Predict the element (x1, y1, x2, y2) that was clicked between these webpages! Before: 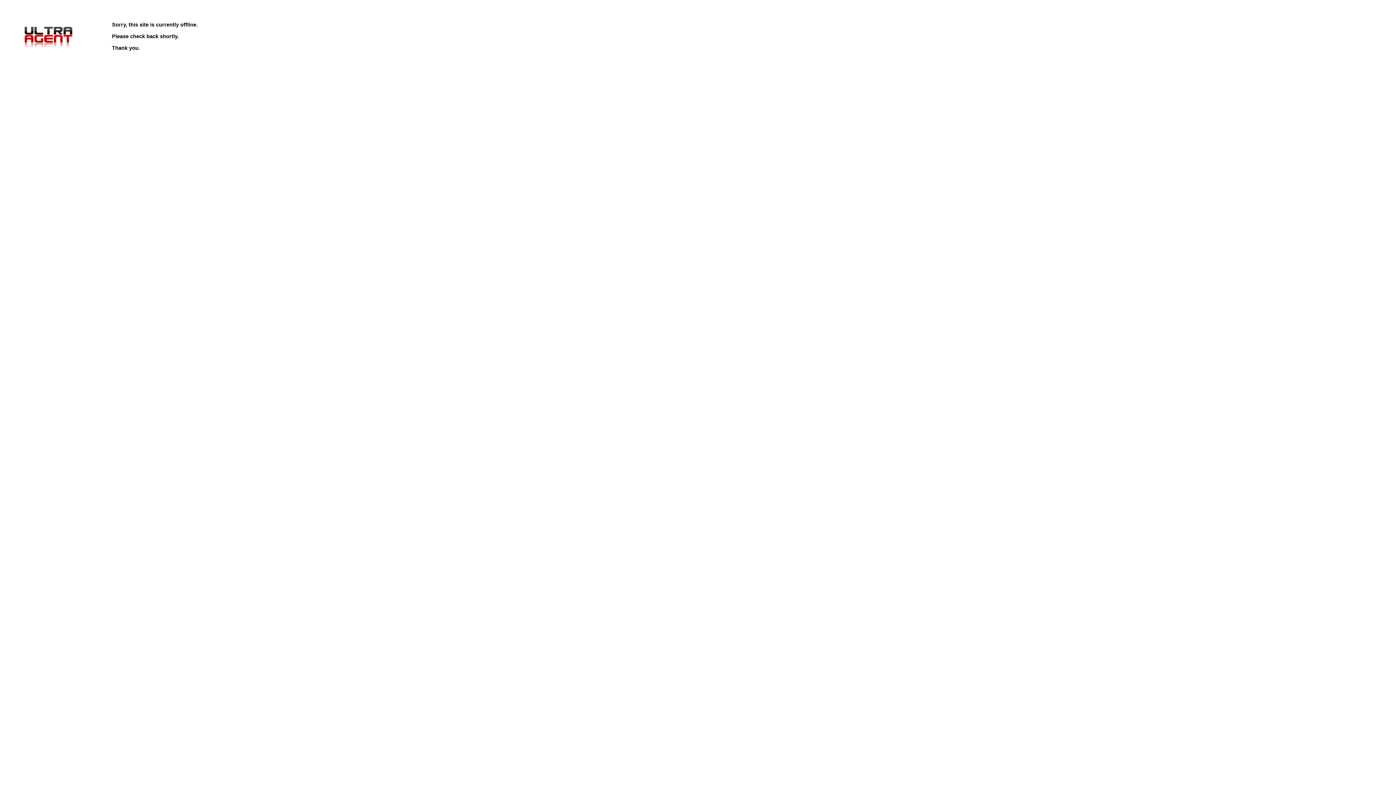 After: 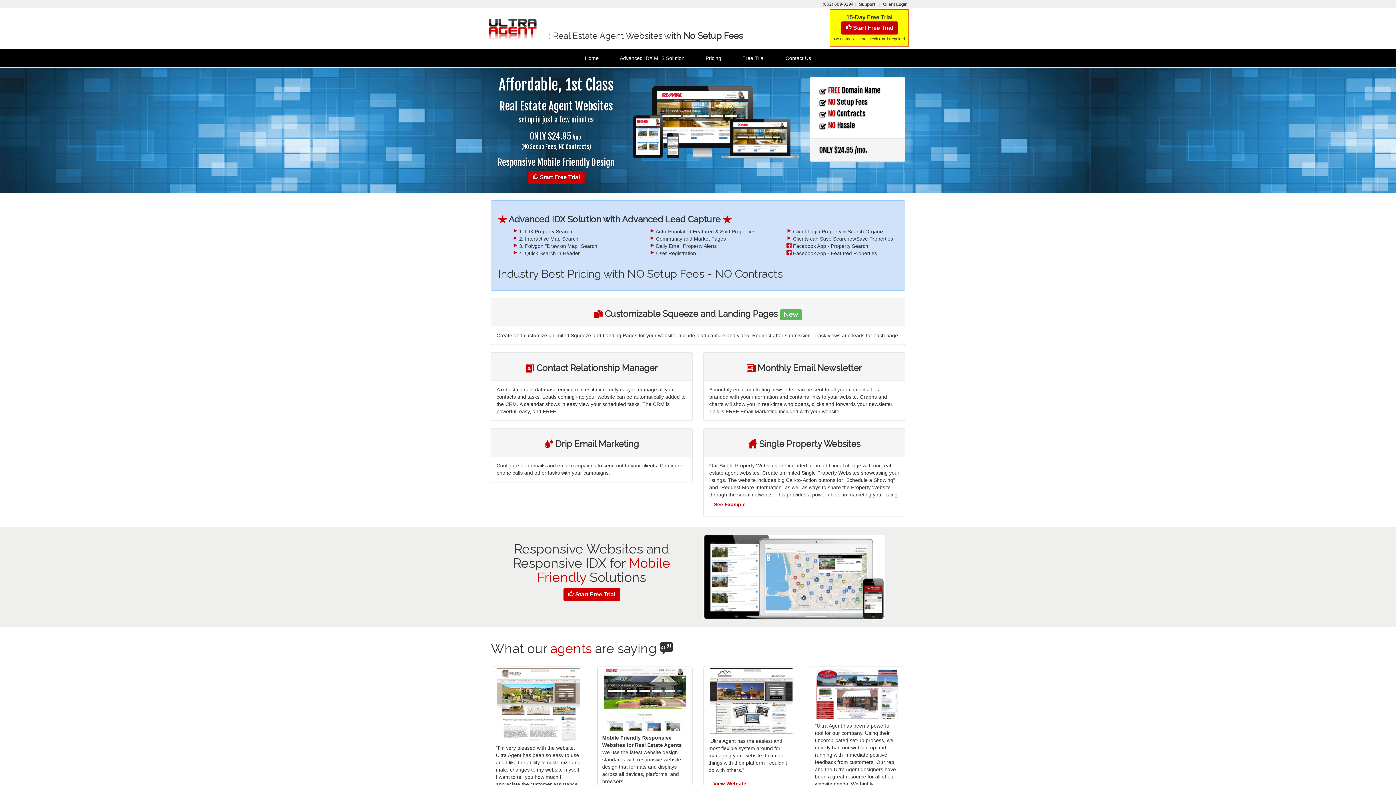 Action: bbox: (21, 47, 75, 53)